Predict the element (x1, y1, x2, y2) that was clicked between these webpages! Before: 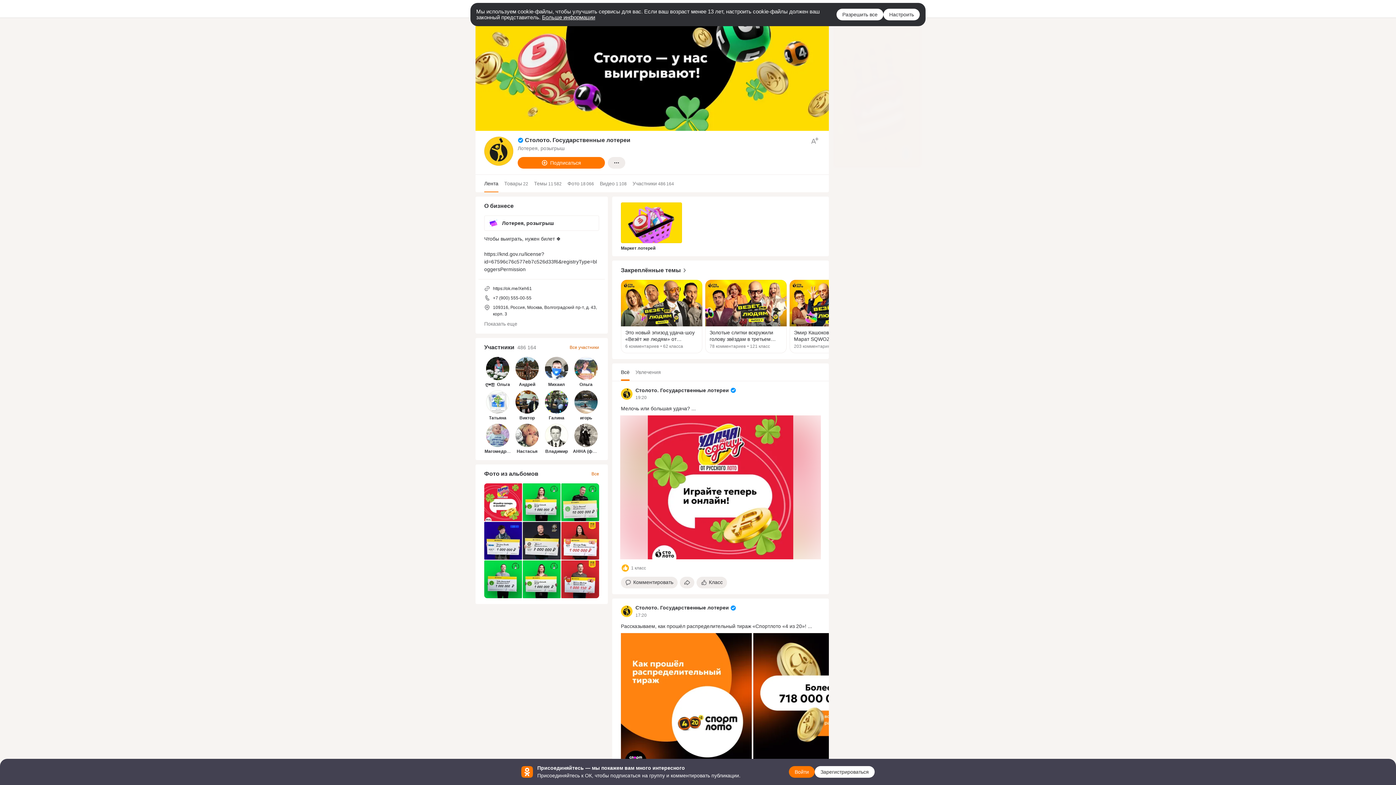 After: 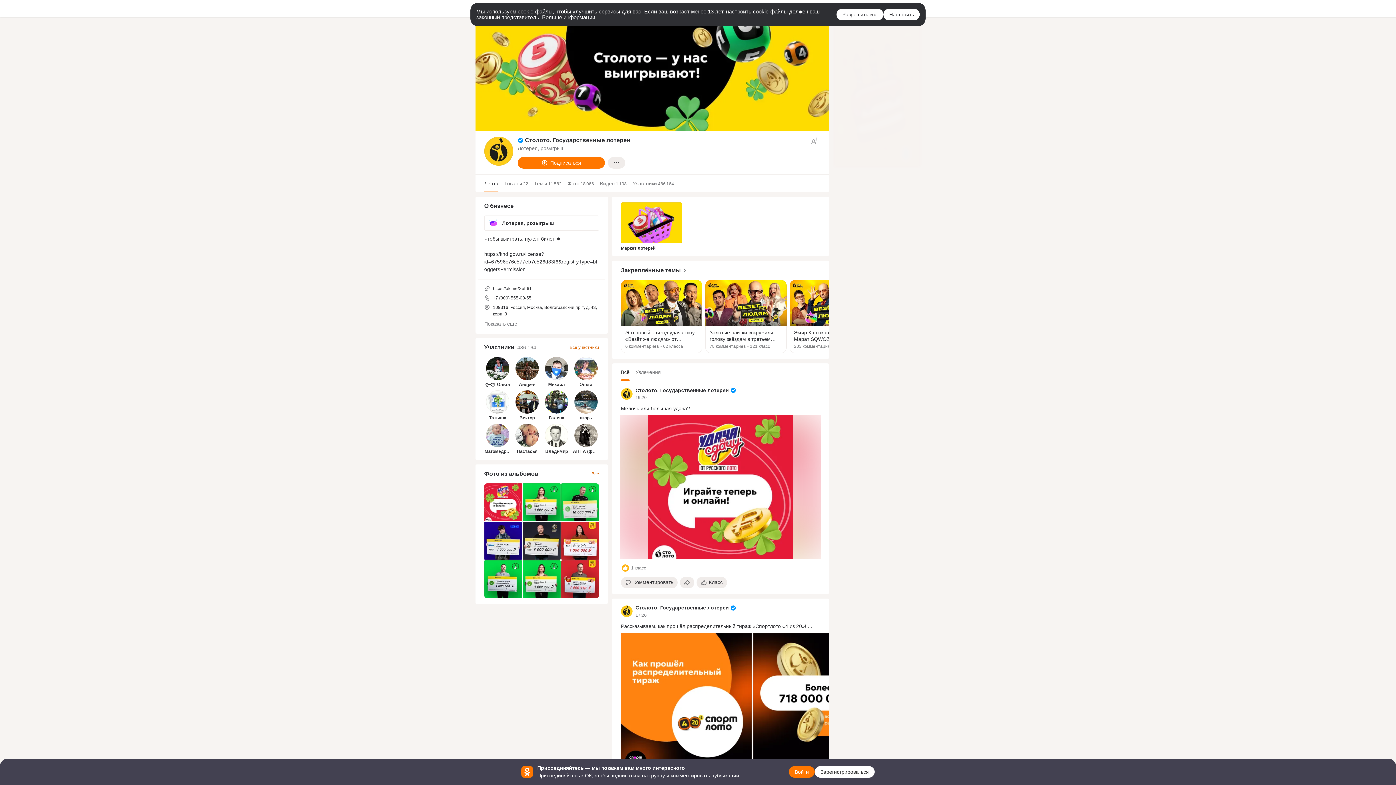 Action: label: Больше информации bbox: (542, 14, 595, 20)